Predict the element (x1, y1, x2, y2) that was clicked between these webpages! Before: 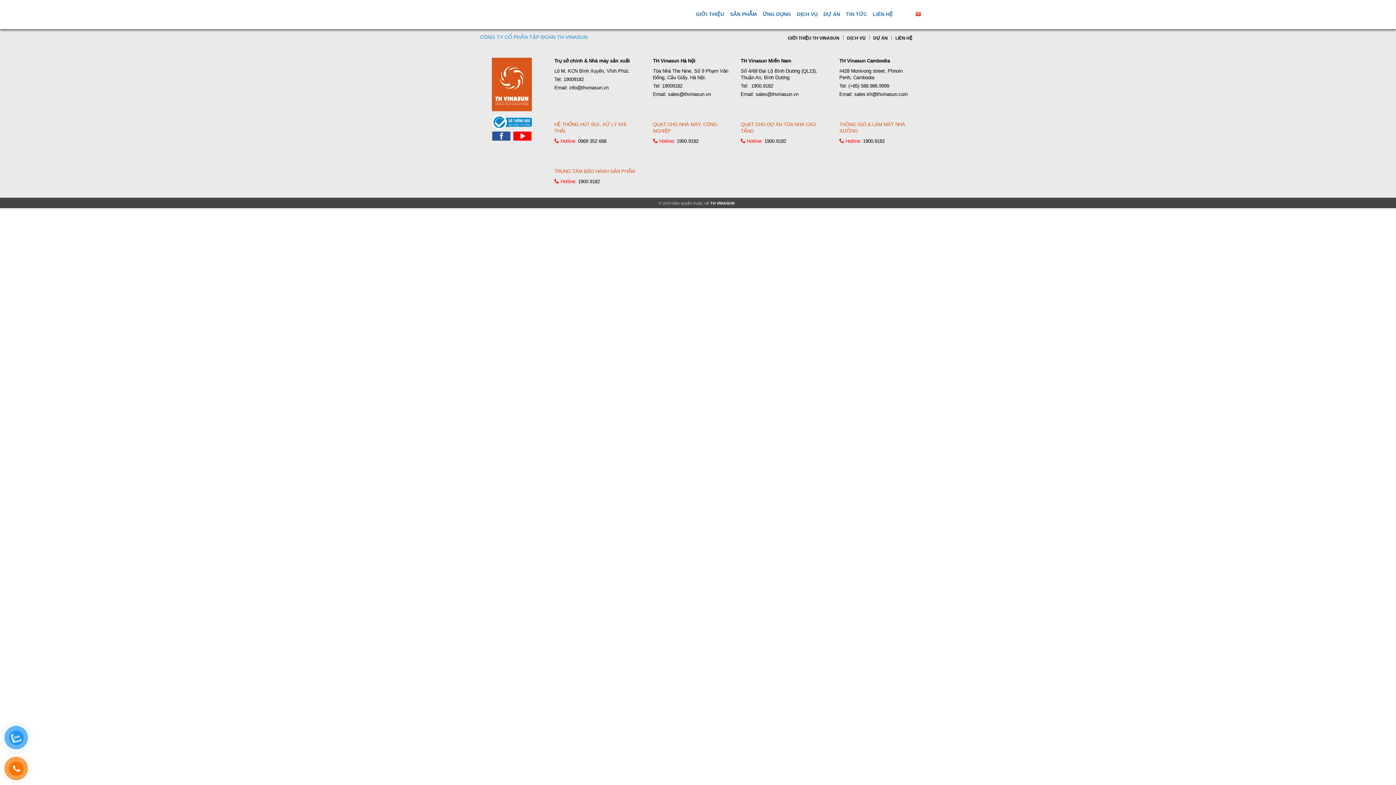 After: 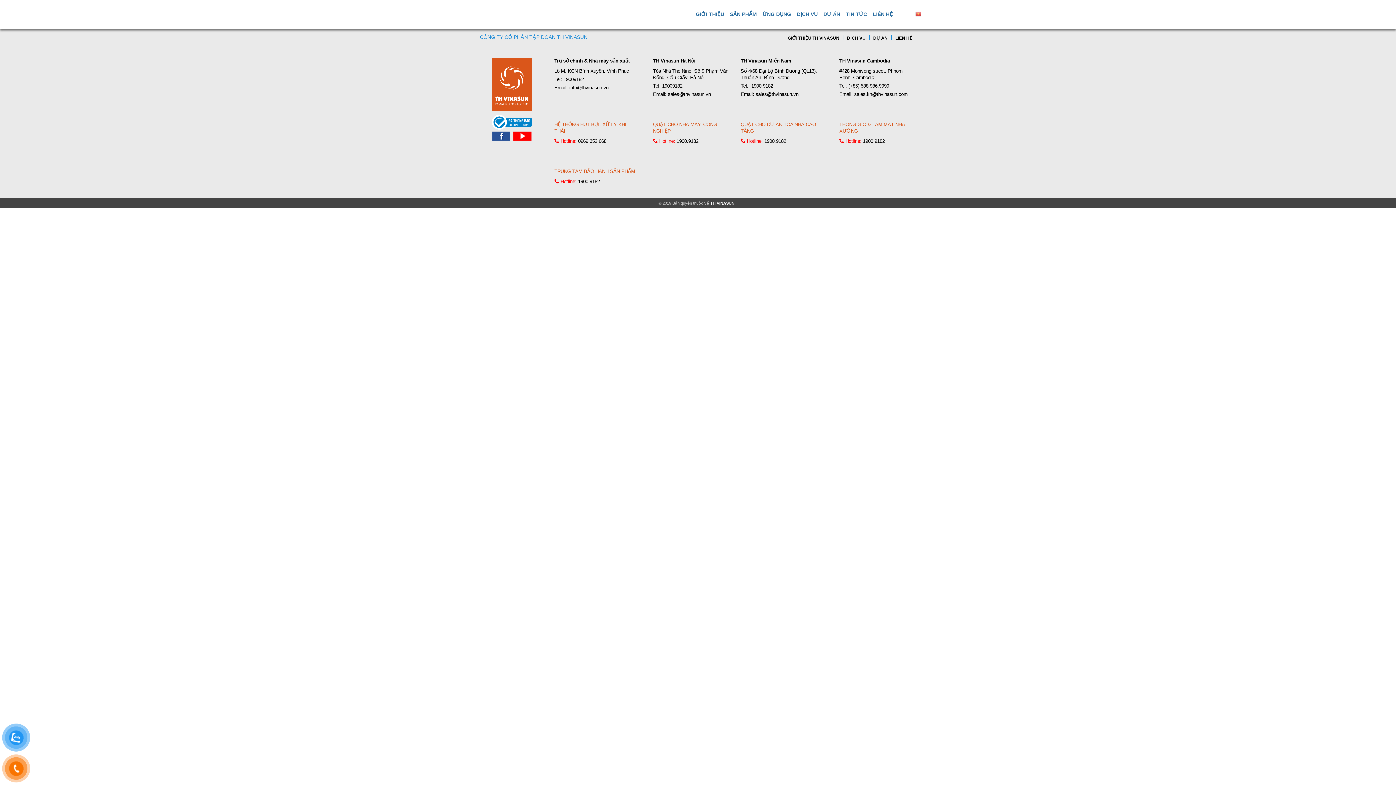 Action: label: sales@thvinasun.vn bbox: (668, 91, 711, 97)